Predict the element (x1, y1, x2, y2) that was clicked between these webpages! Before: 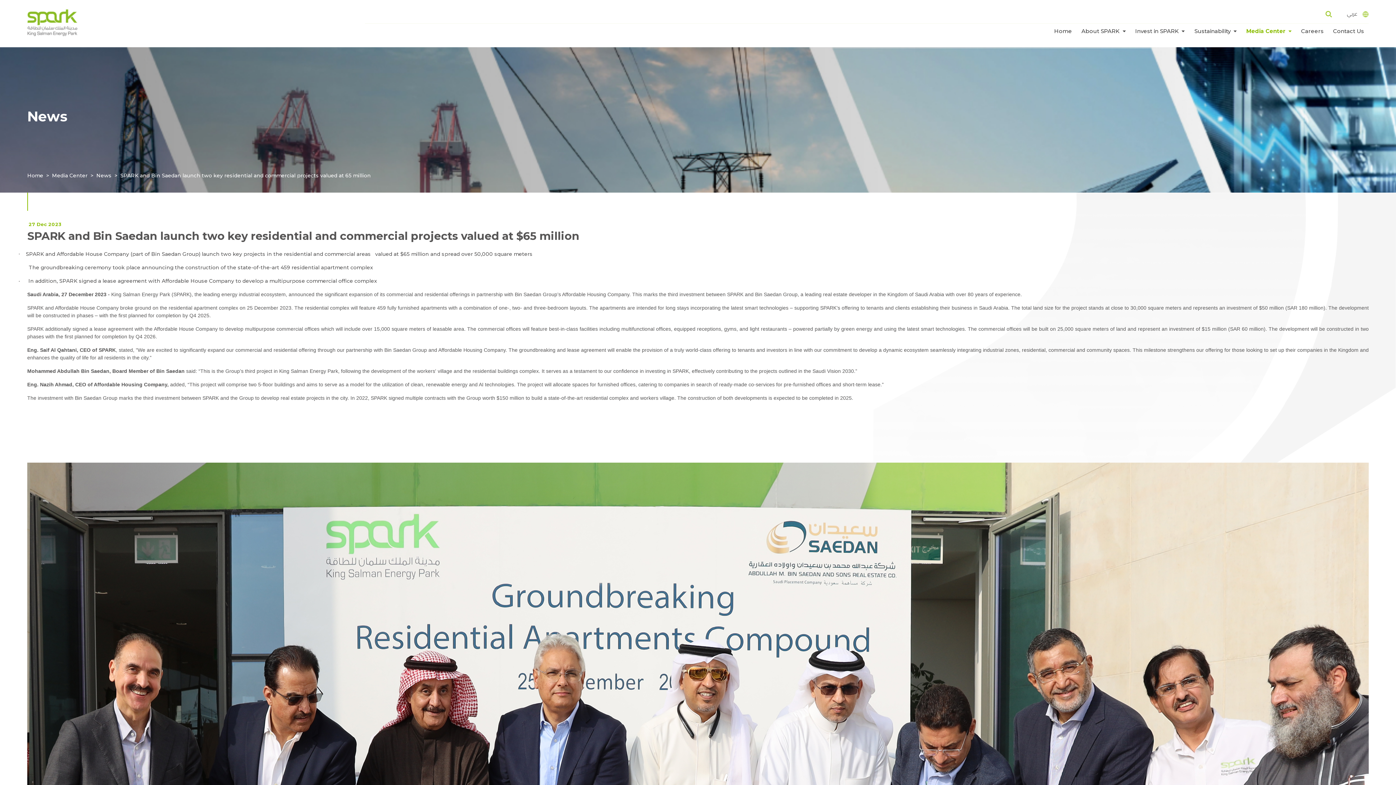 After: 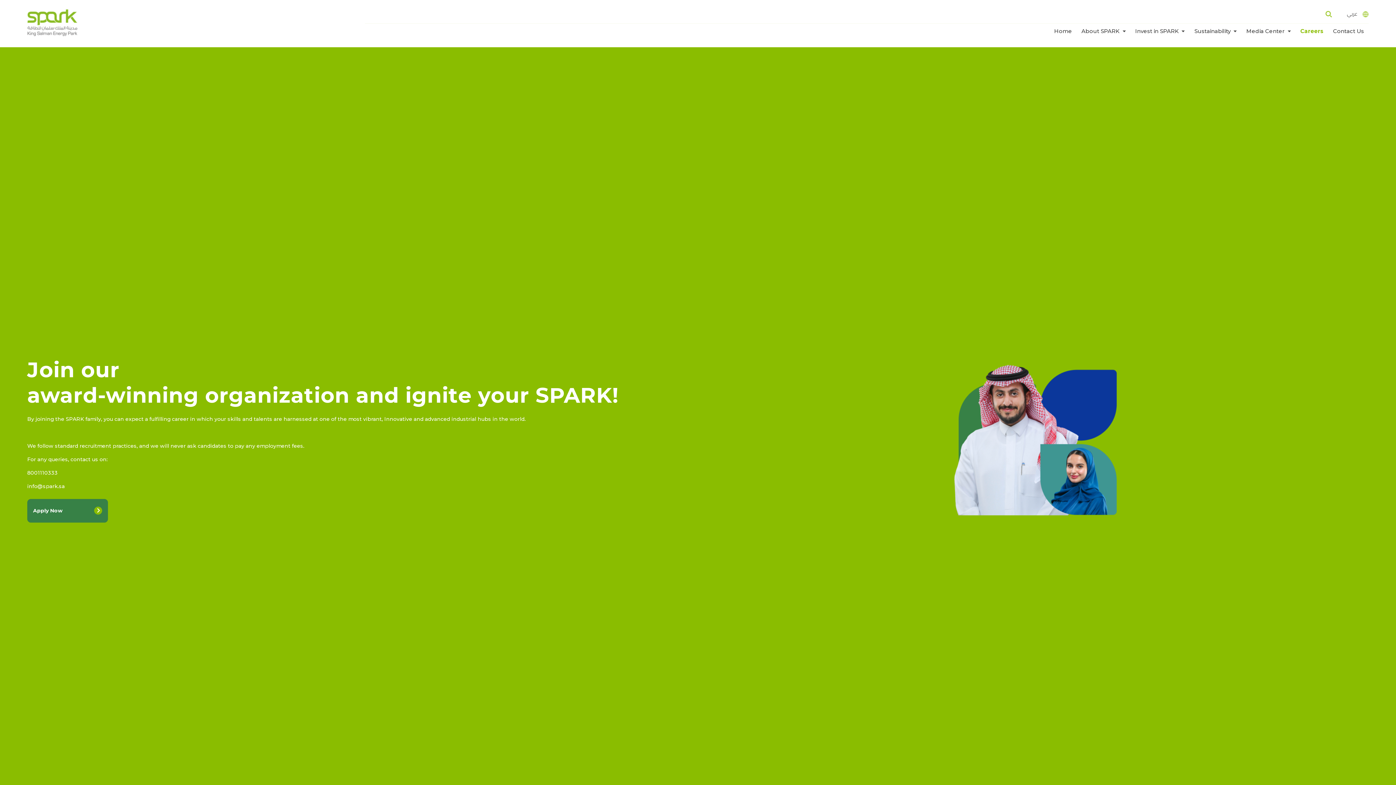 Action: bbox: (1296, 27, 1328, 38) label: Careers